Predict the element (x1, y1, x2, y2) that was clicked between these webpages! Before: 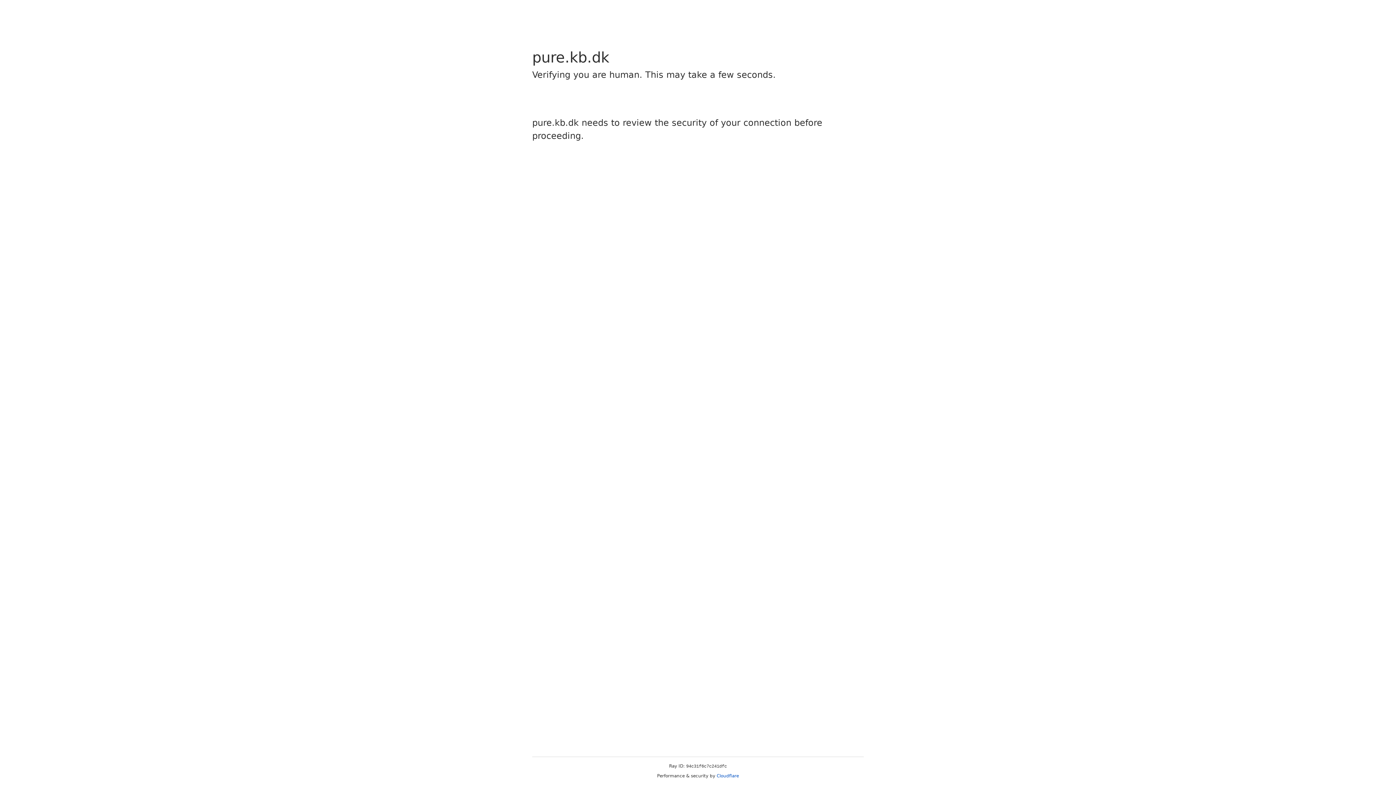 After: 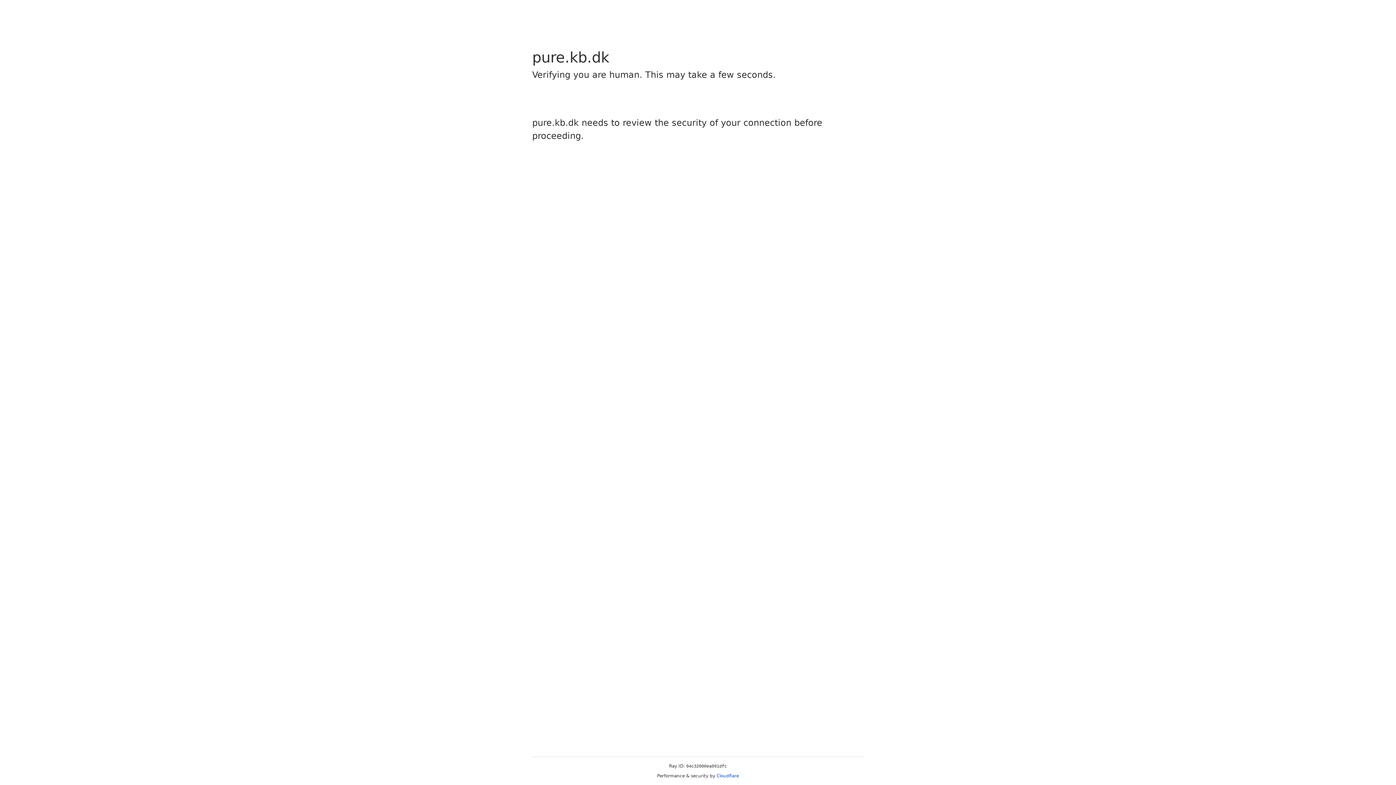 Action: bbox: (716, 773, 739, 778) label: Cloudflare